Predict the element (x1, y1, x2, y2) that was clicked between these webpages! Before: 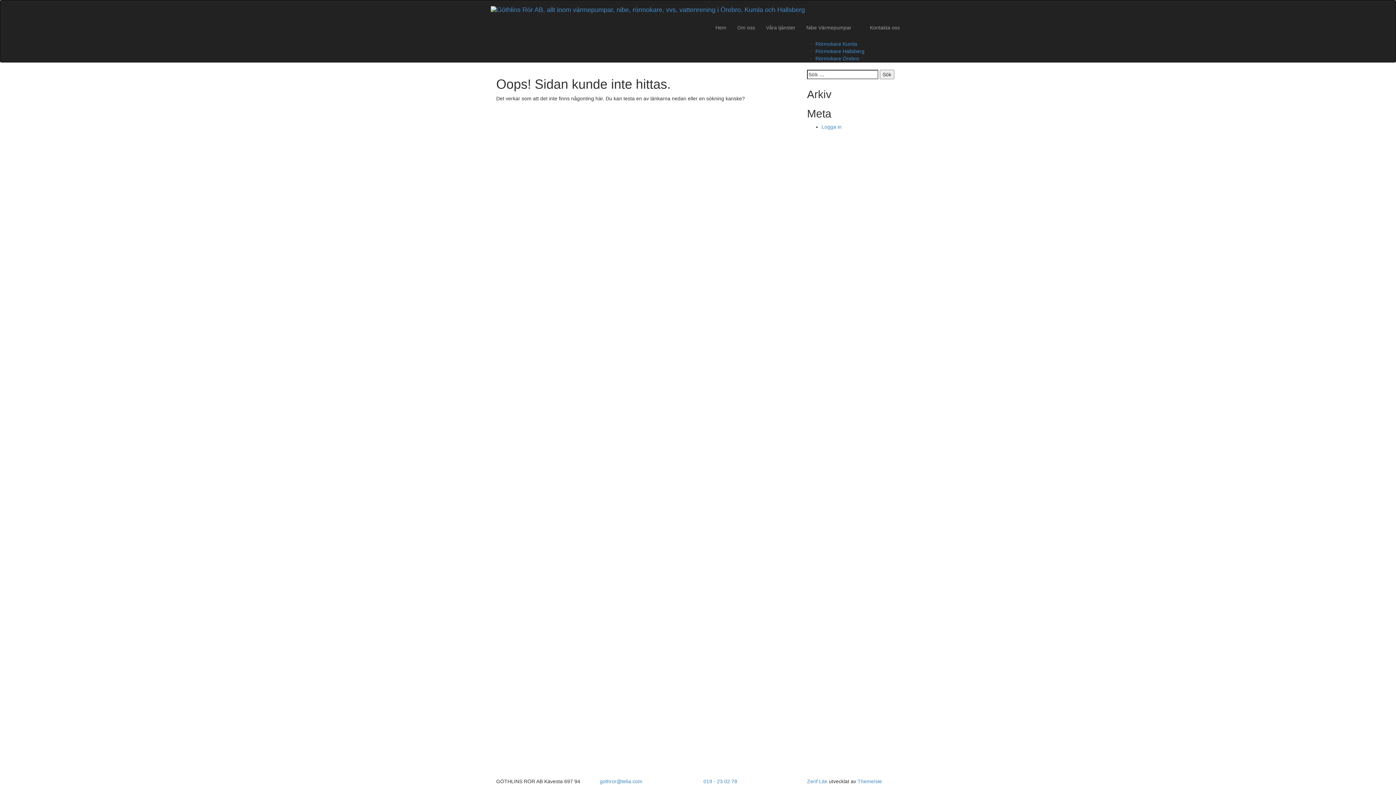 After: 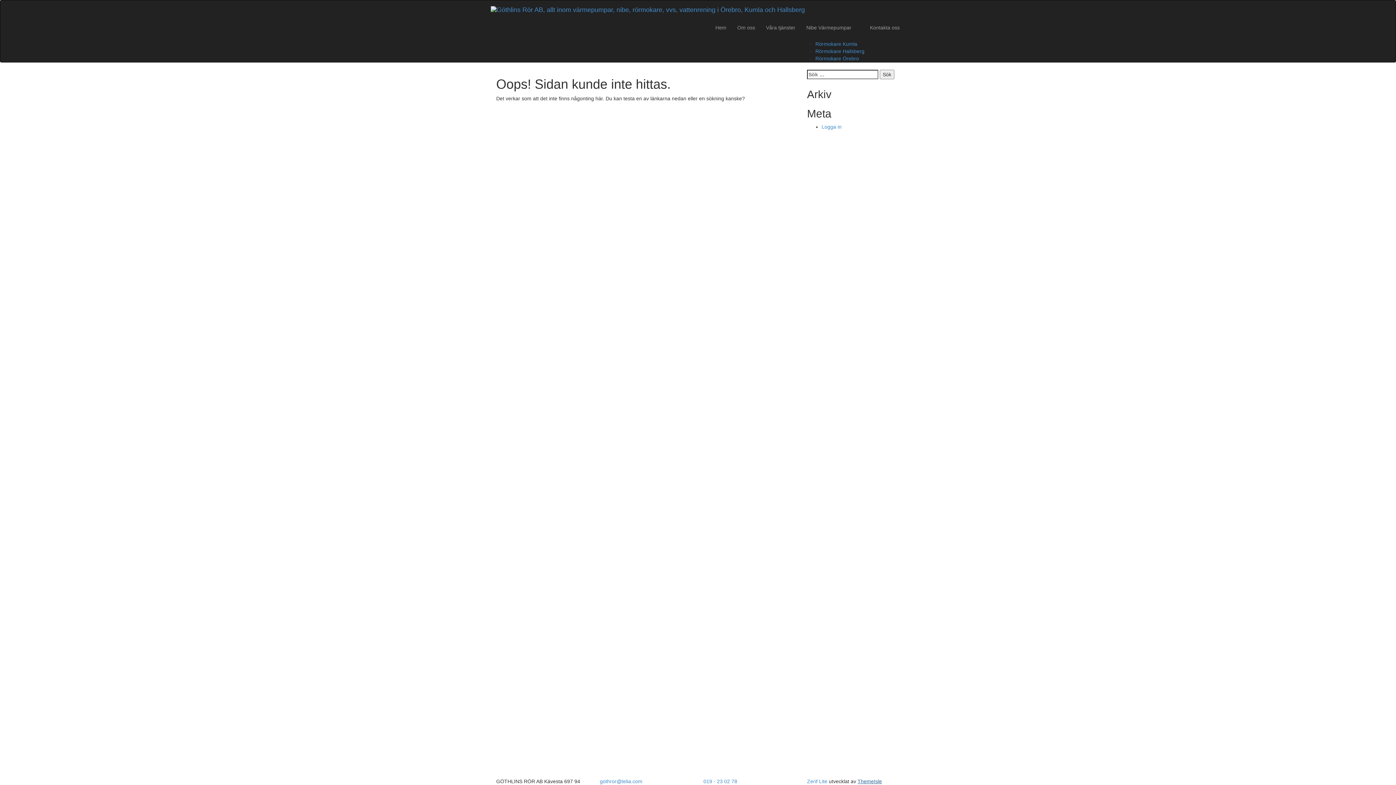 Action: bbox: (857, 778, 882, 784) label: ThemeIsle